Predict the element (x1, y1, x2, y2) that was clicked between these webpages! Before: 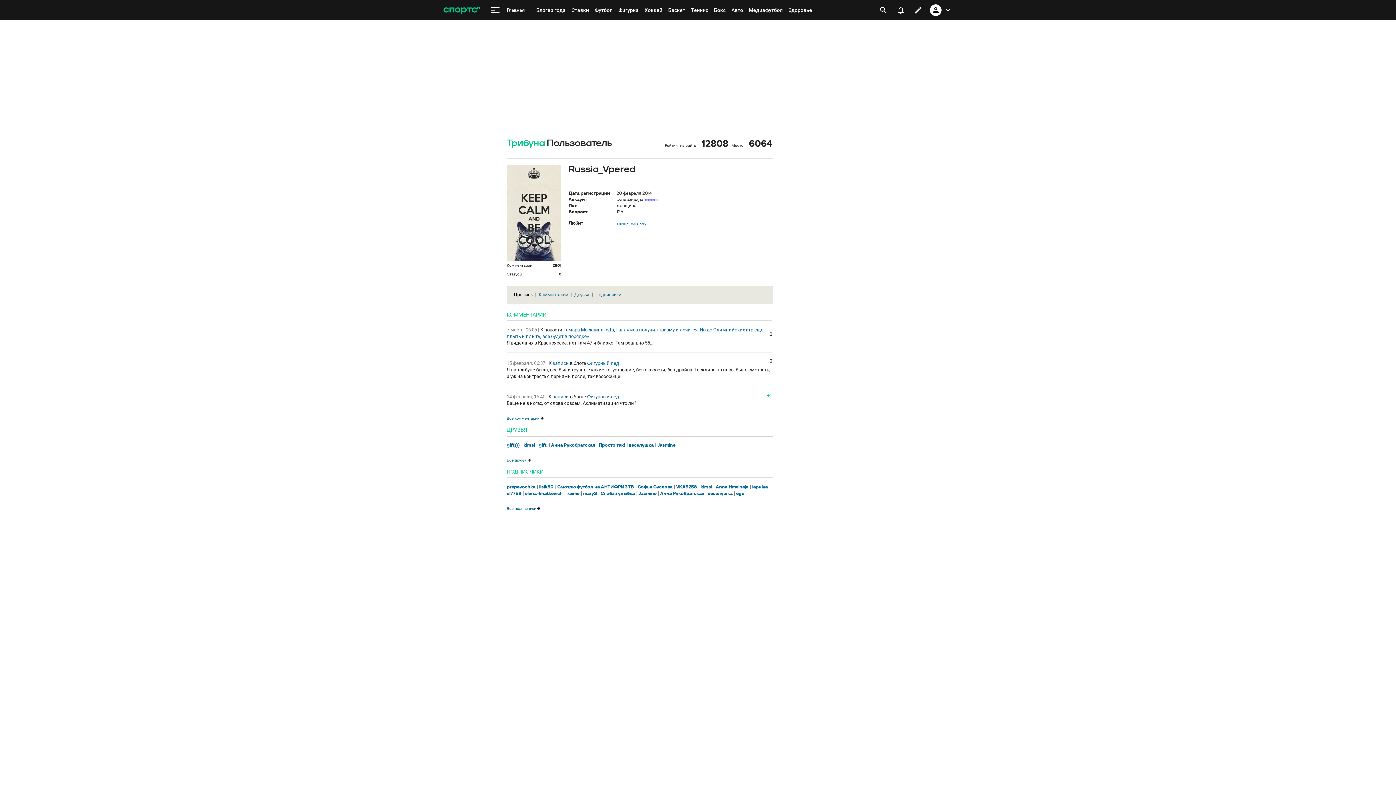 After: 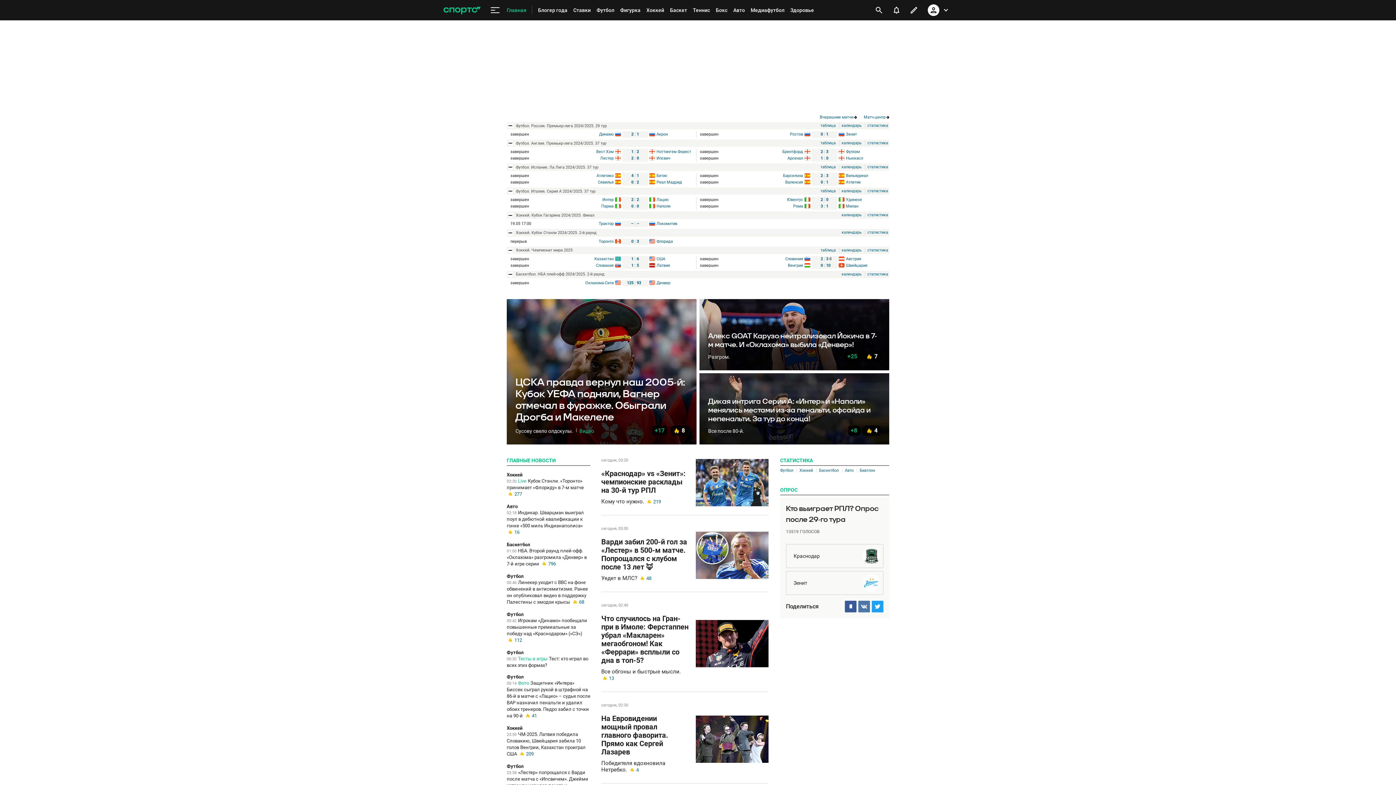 Action: bbox: (504, 1, 527, 18) label: Главная